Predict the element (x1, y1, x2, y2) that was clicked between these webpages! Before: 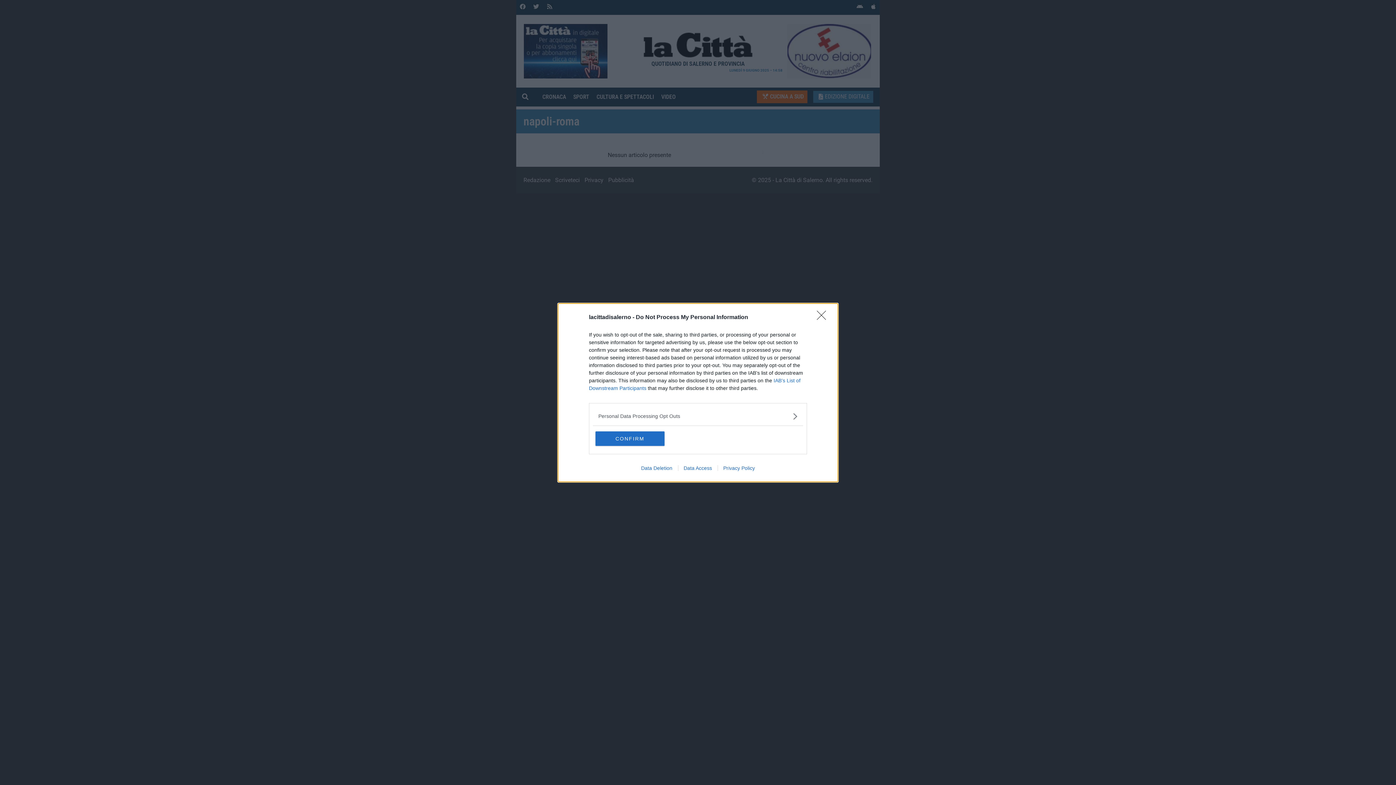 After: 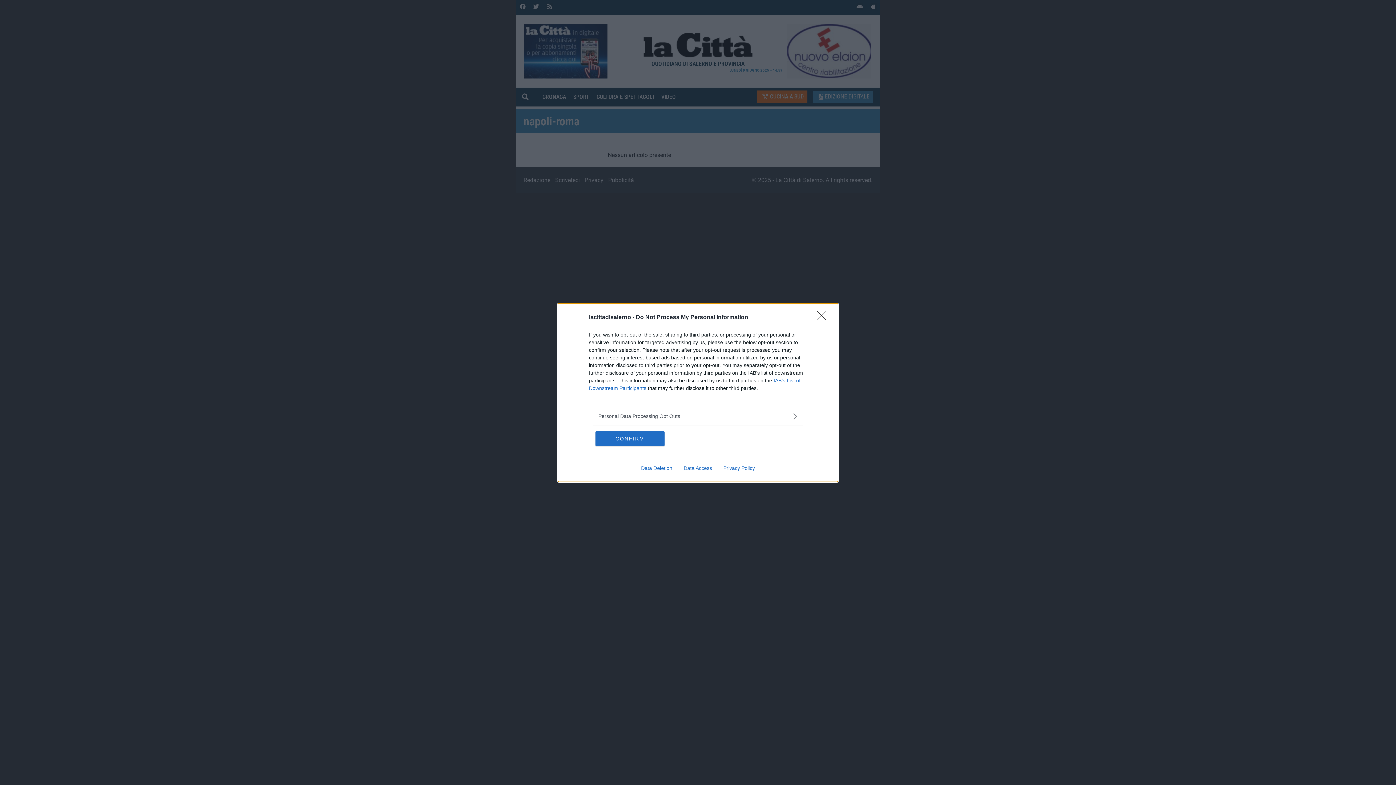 Action: label: Privacy Policy bbox: (717, 465, 760, 471)